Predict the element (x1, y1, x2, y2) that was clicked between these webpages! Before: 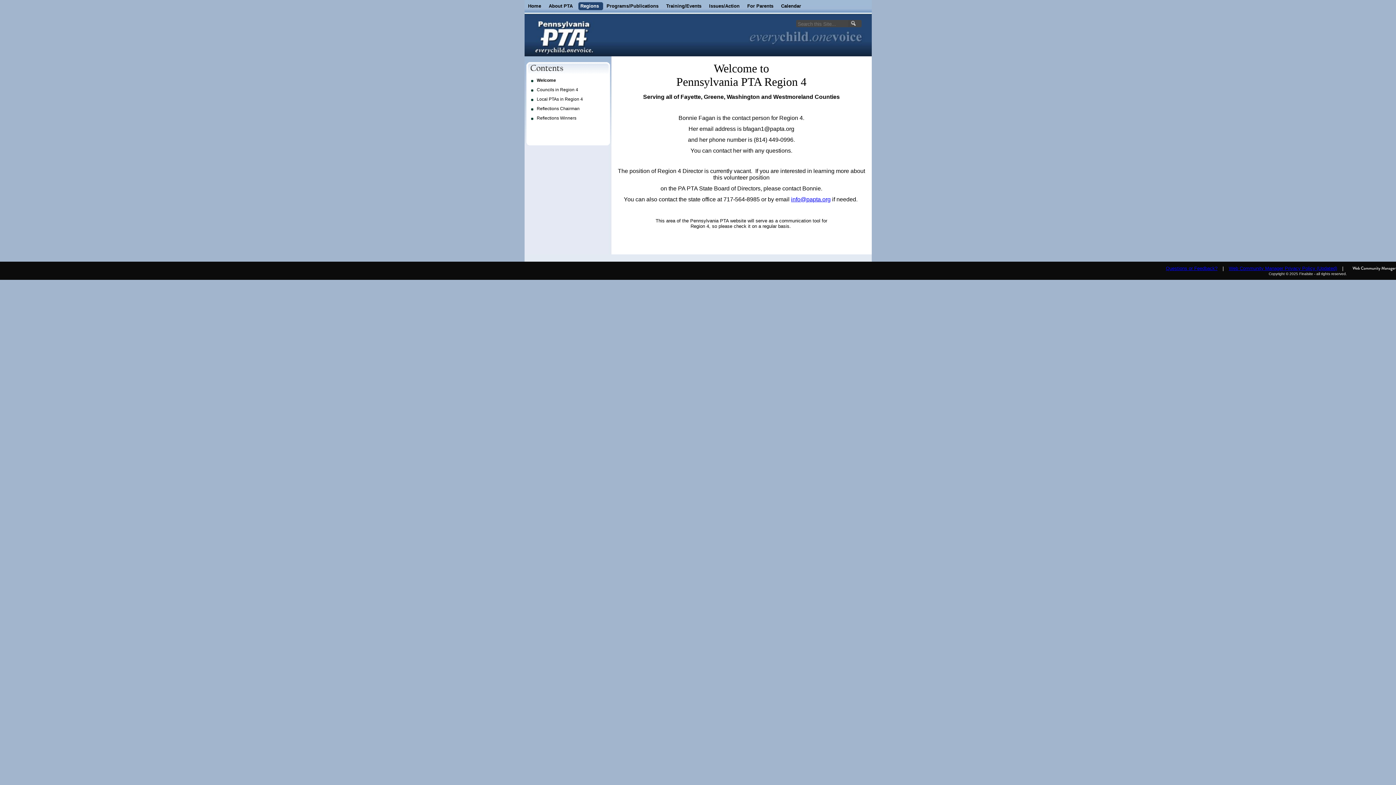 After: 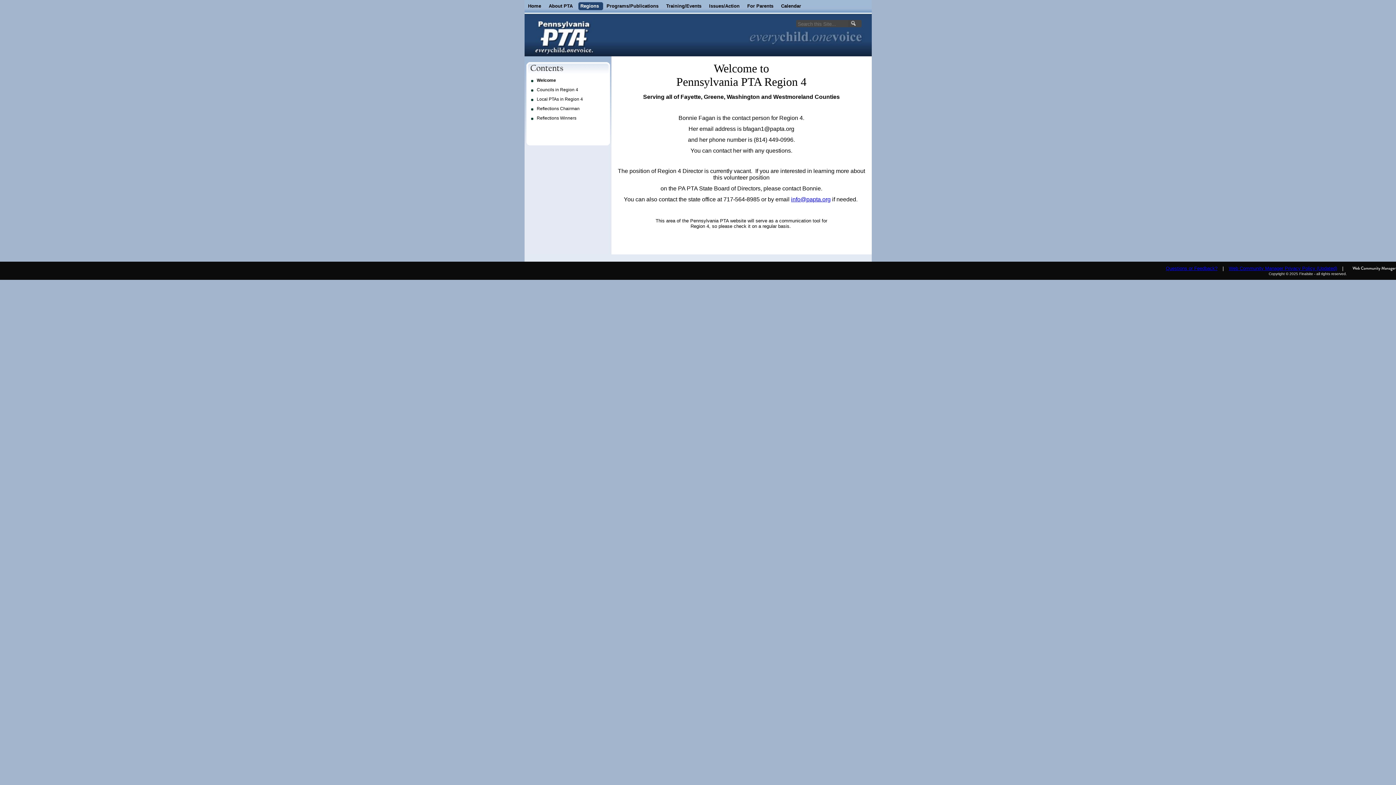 Action: bbox: (524, 48, 542, 53)